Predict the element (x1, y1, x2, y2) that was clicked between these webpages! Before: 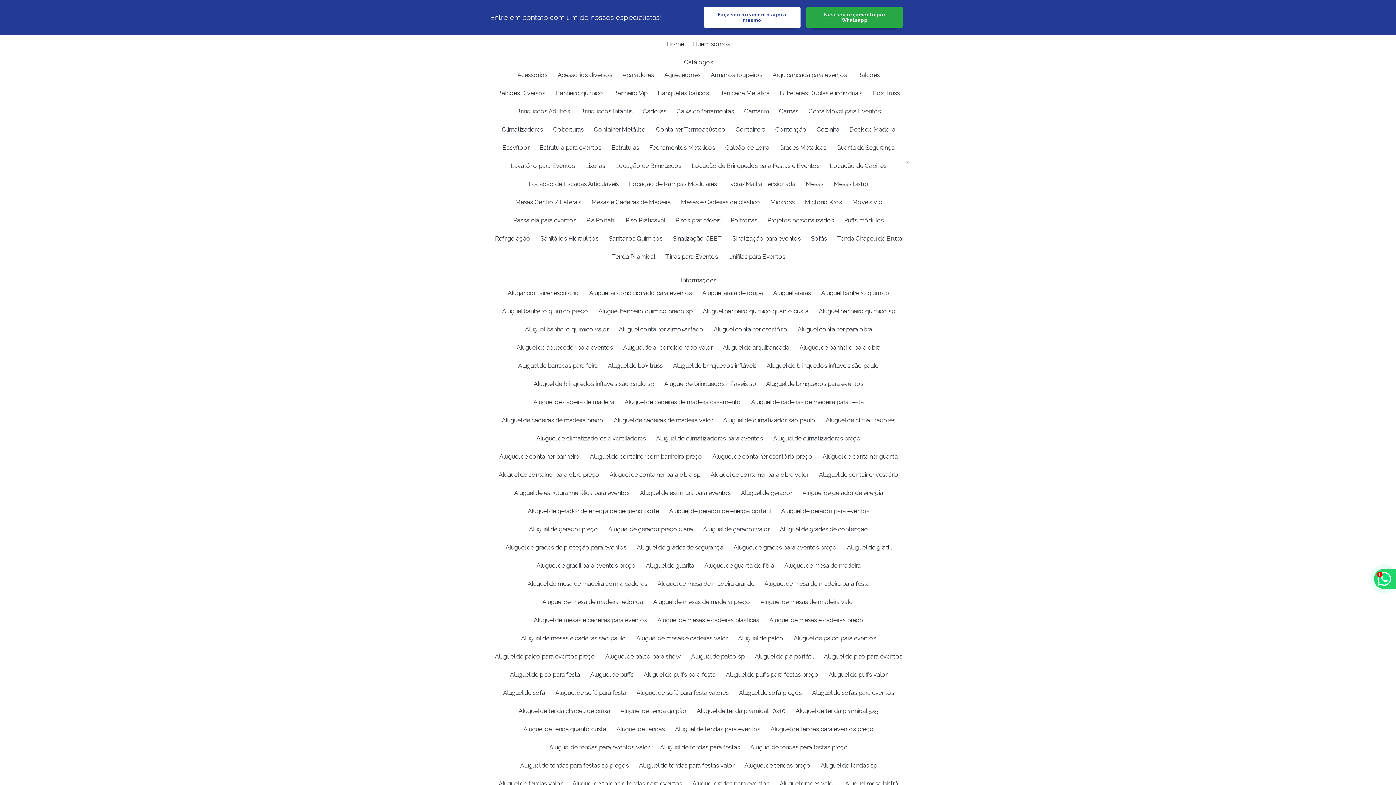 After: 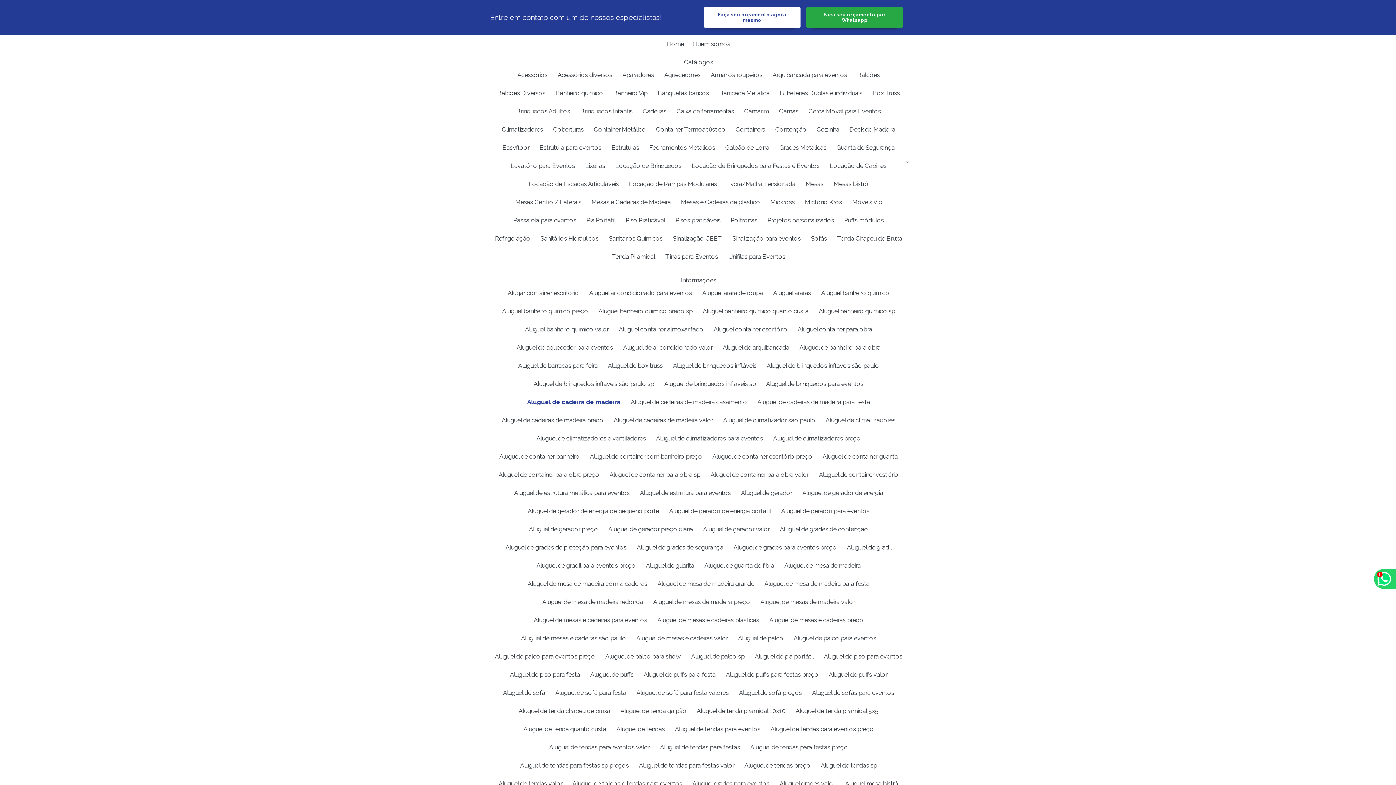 Action: label: Aluguel de cadeira de madeira bbox: (529, 398, 618, 405)